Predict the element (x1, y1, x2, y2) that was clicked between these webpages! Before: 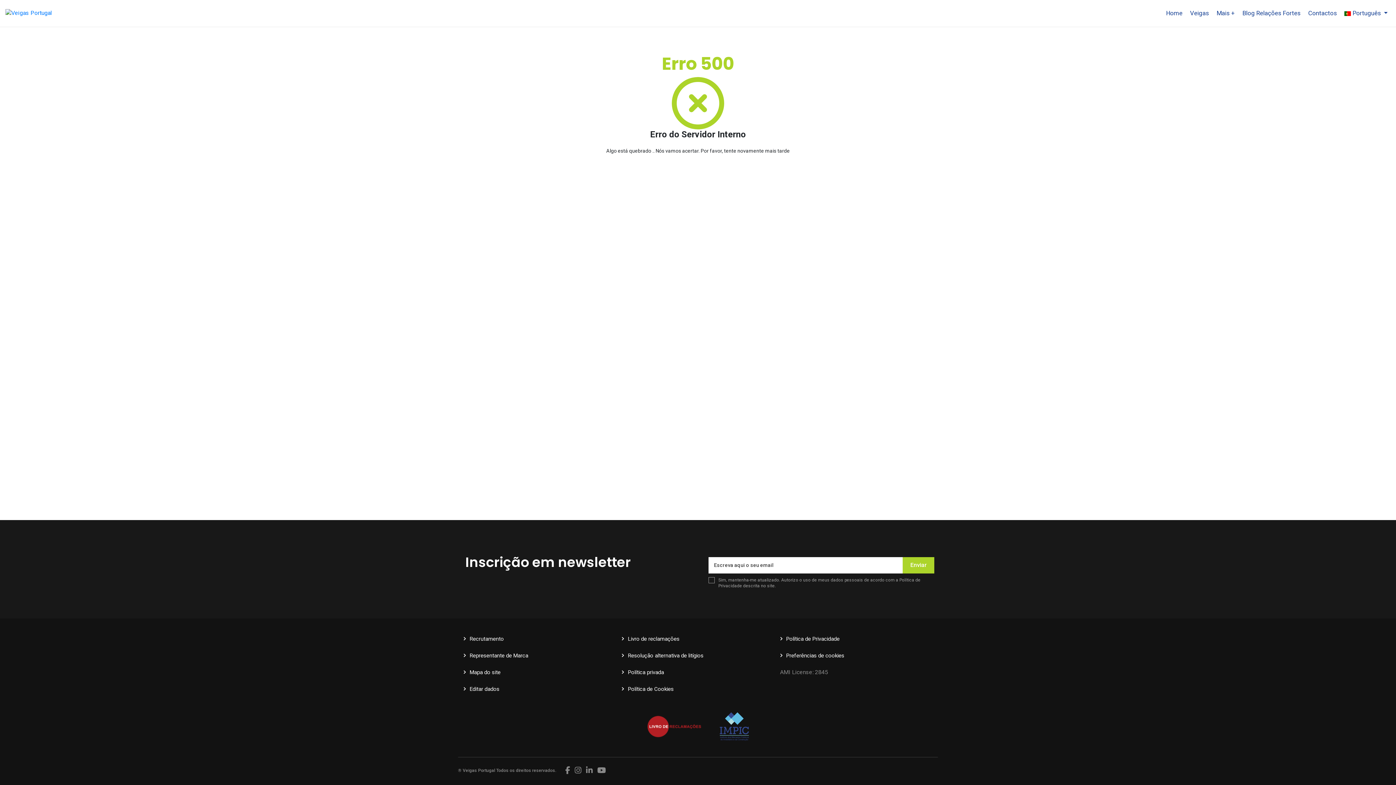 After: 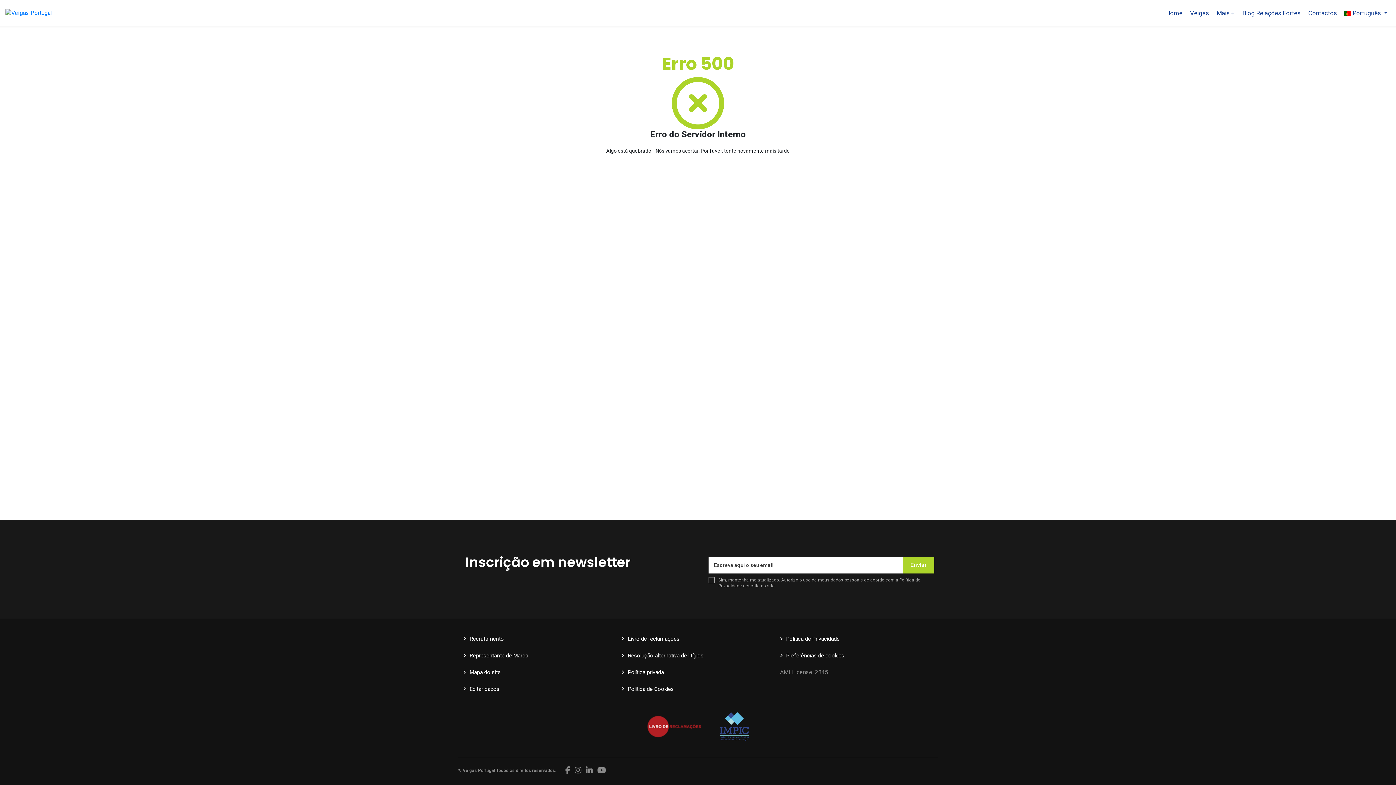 Action: bbox: (786, 652, 844, 659) label: Preferências de cookies